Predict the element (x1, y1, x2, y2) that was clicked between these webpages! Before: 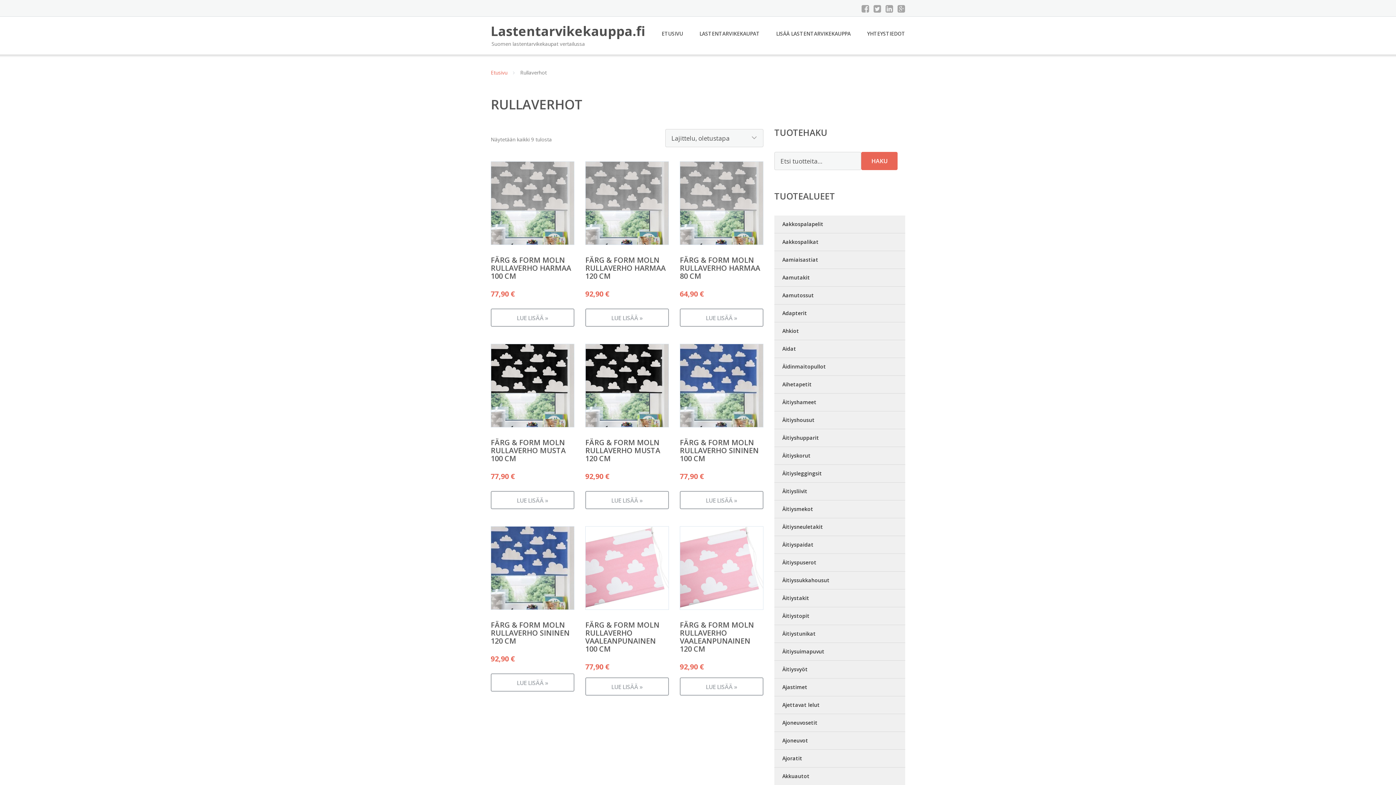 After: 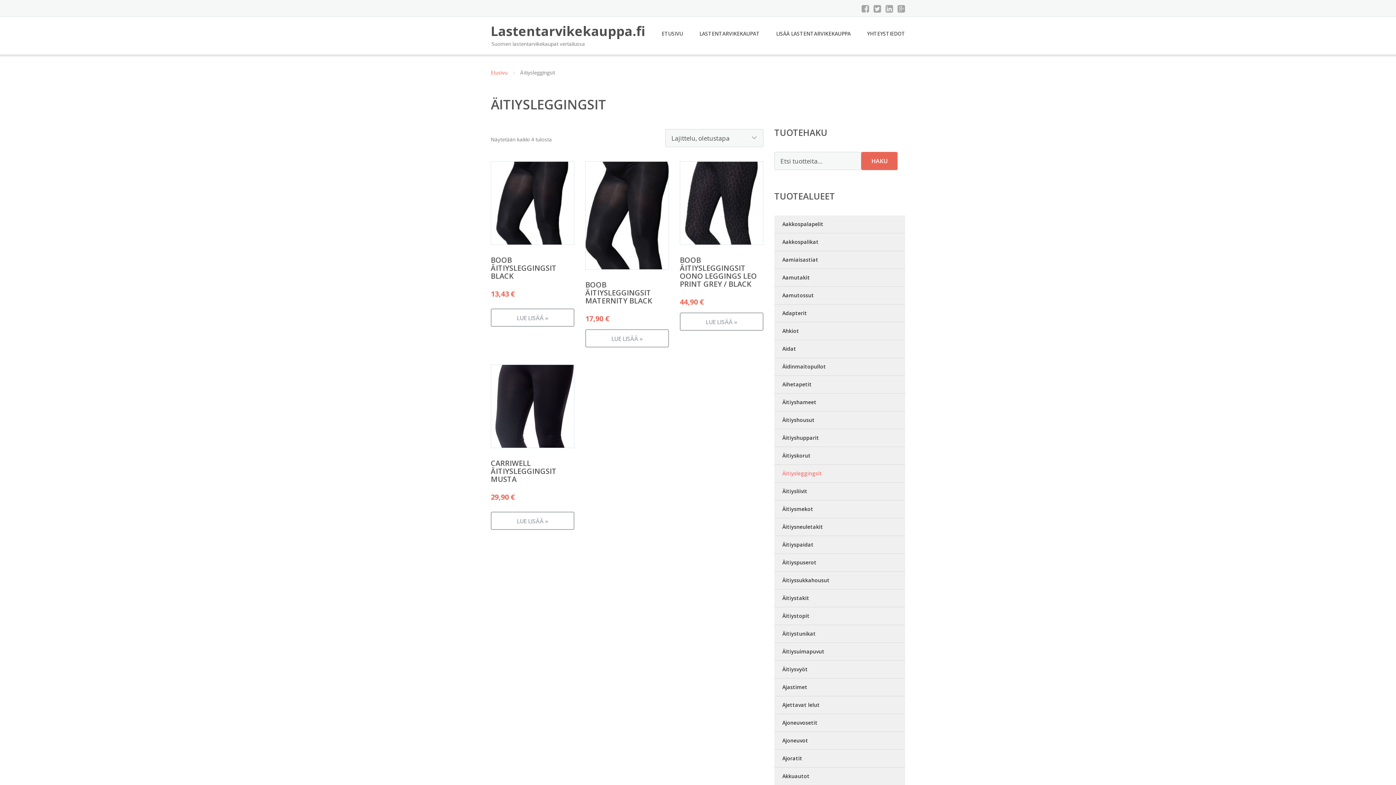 Action: label: Äitiysleggingsit bbox: (774, 465, 905, 482)